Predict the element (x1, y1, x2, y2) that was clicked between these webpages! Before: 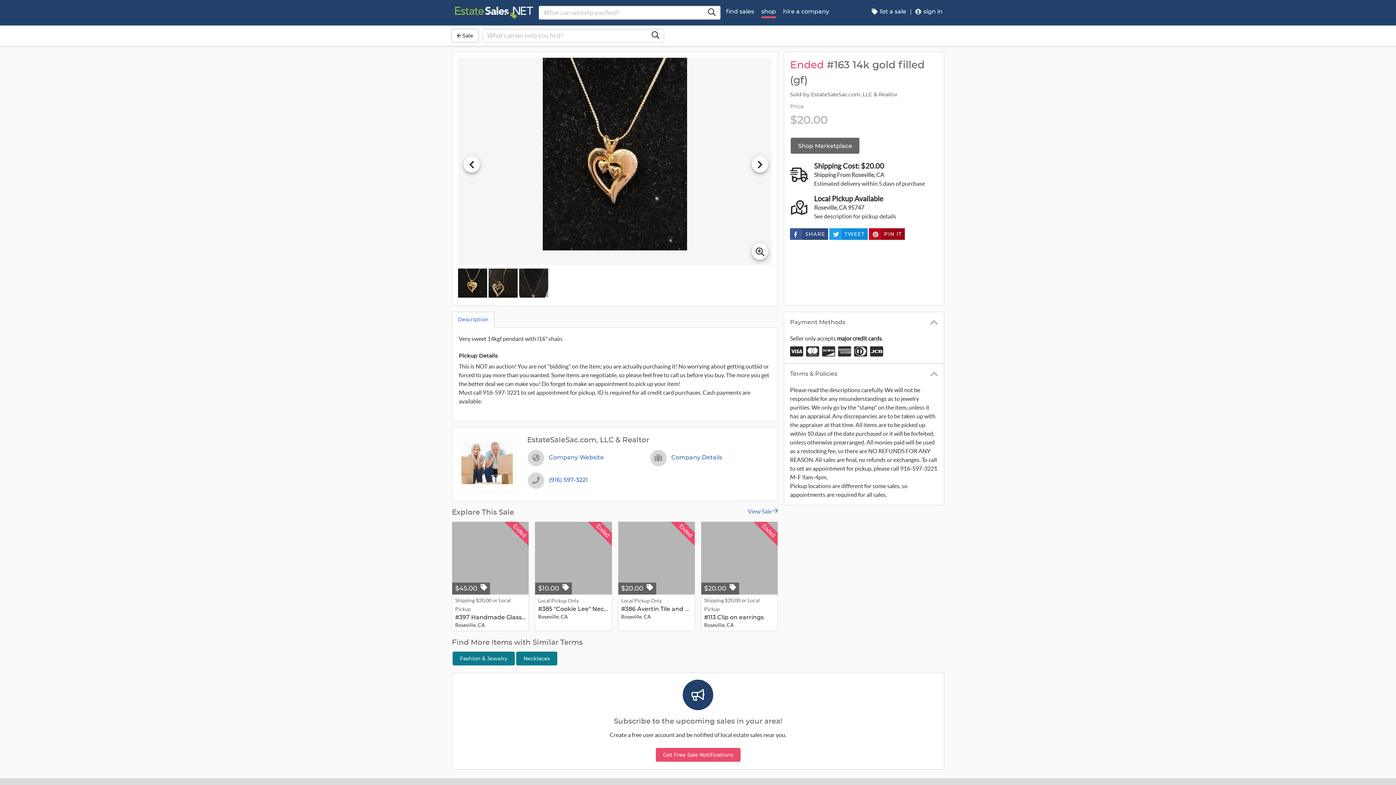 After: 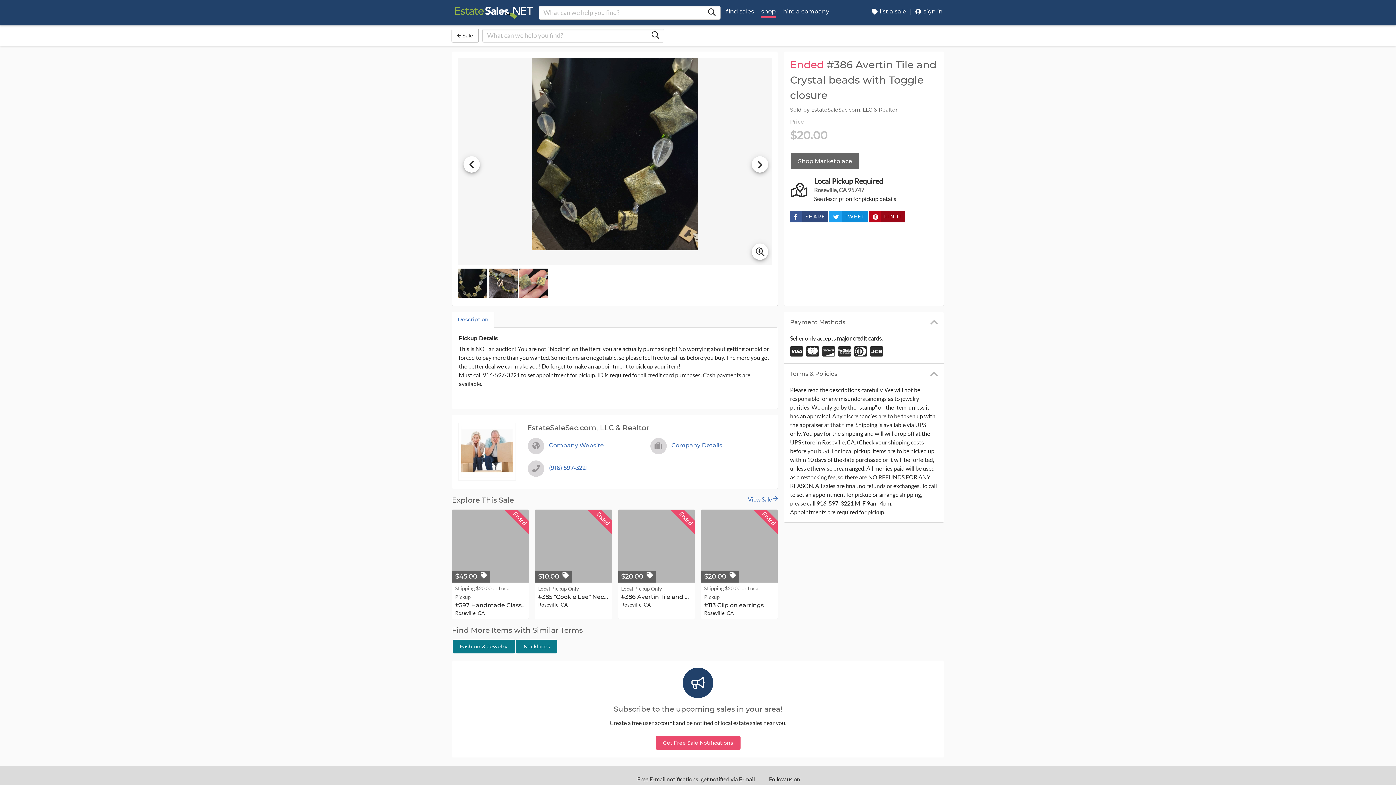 Action: bbox: (618, 521, 695, 631) label: Ended
$20.00 
Local Pickup Only
#386 Avertin Tile and Crystal beads...
Roseville, CA